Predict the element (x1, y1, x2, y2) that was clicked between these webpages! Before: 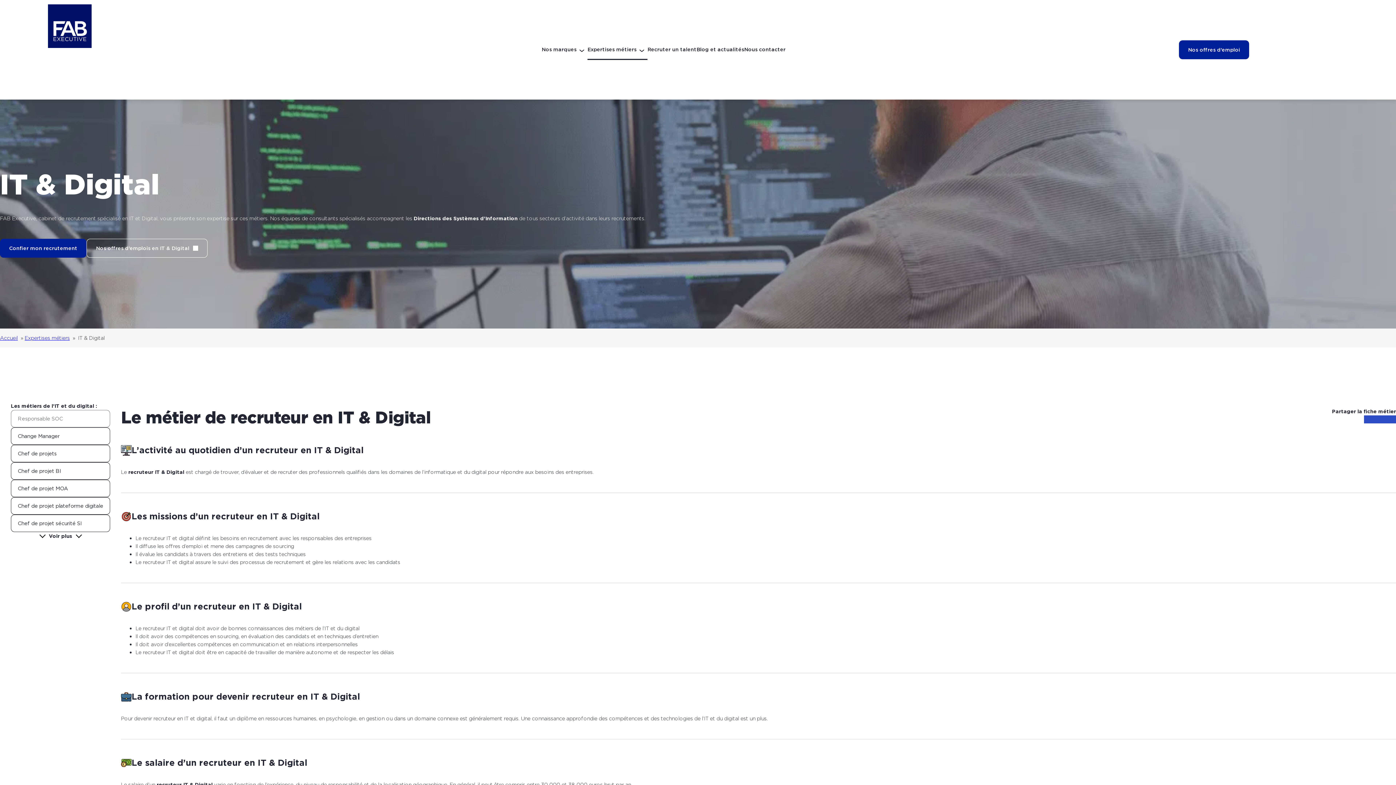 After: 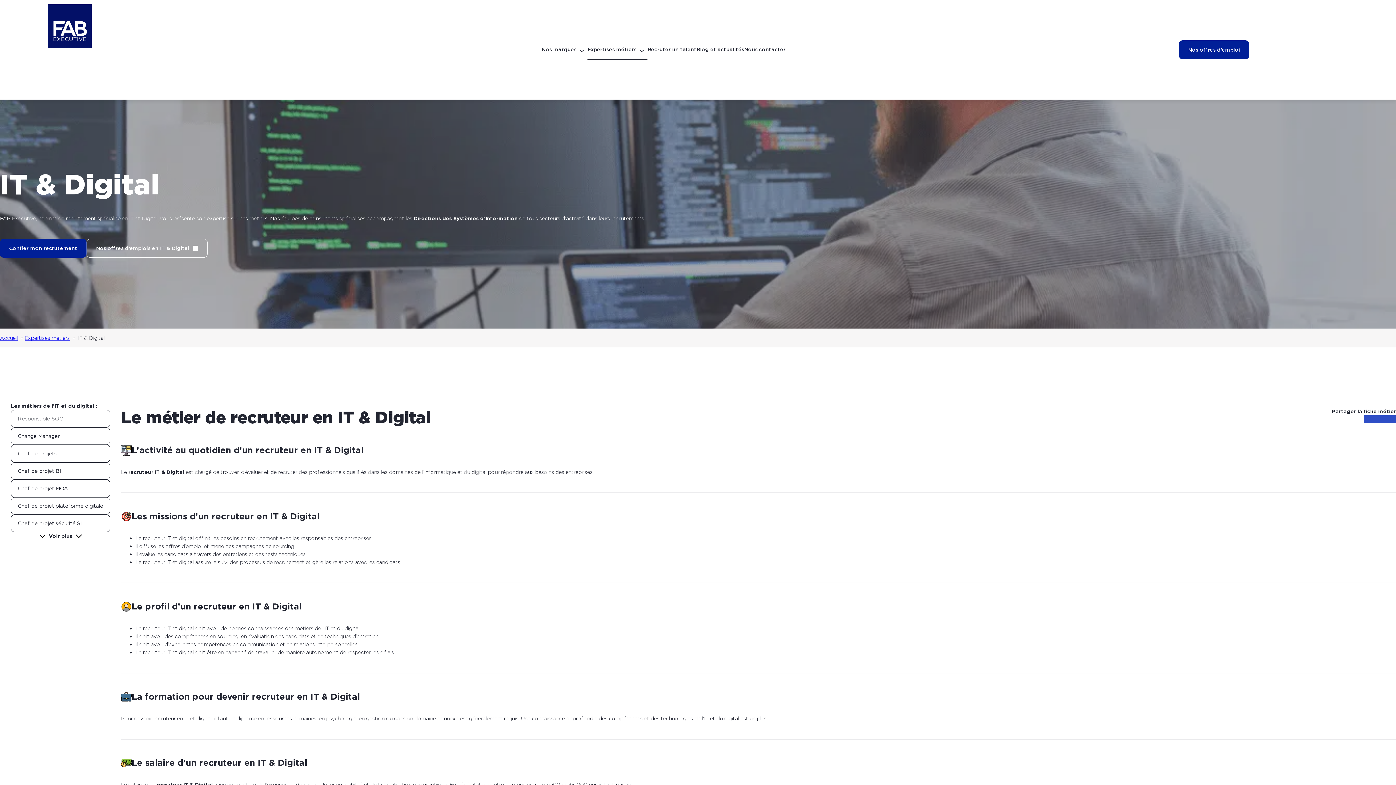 Action: bbox: (1388, 415, 1396, 423)